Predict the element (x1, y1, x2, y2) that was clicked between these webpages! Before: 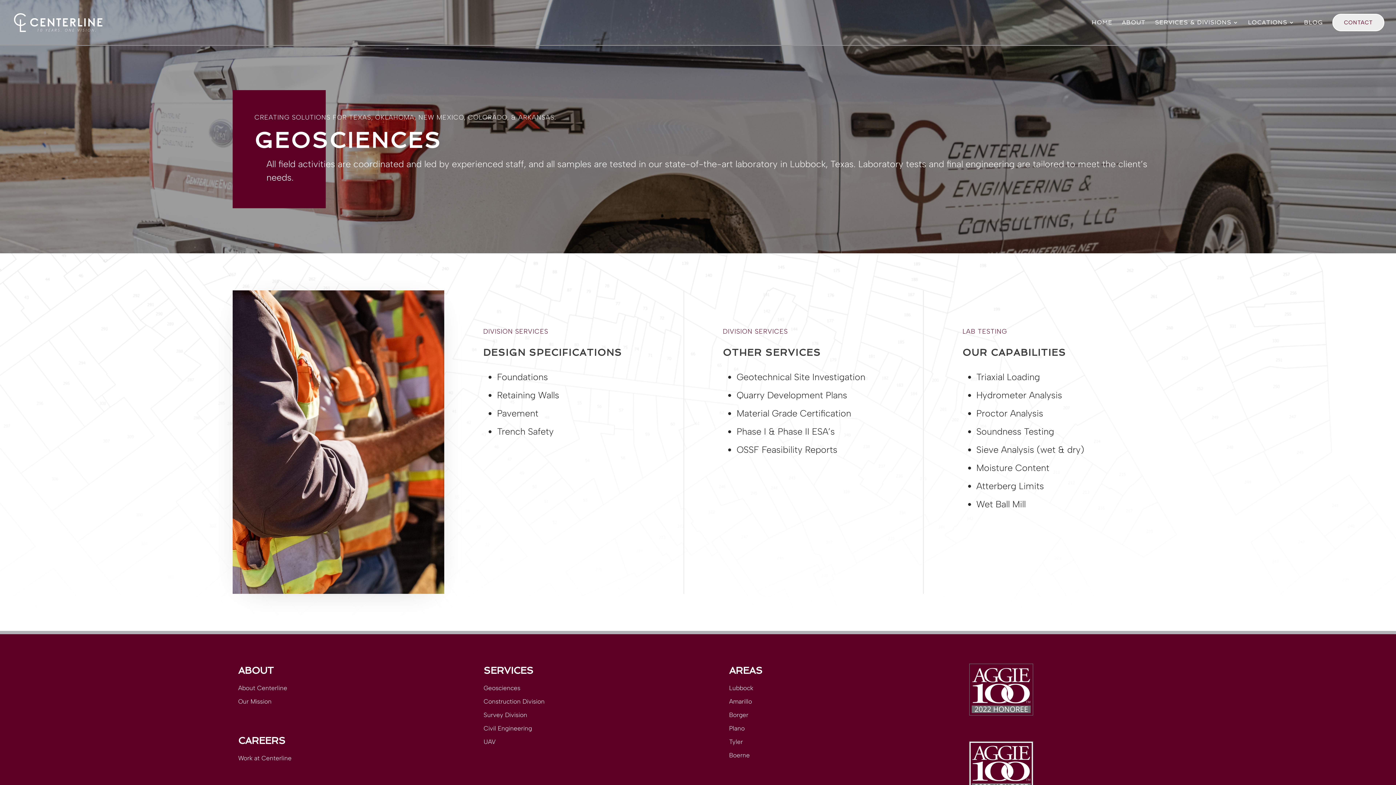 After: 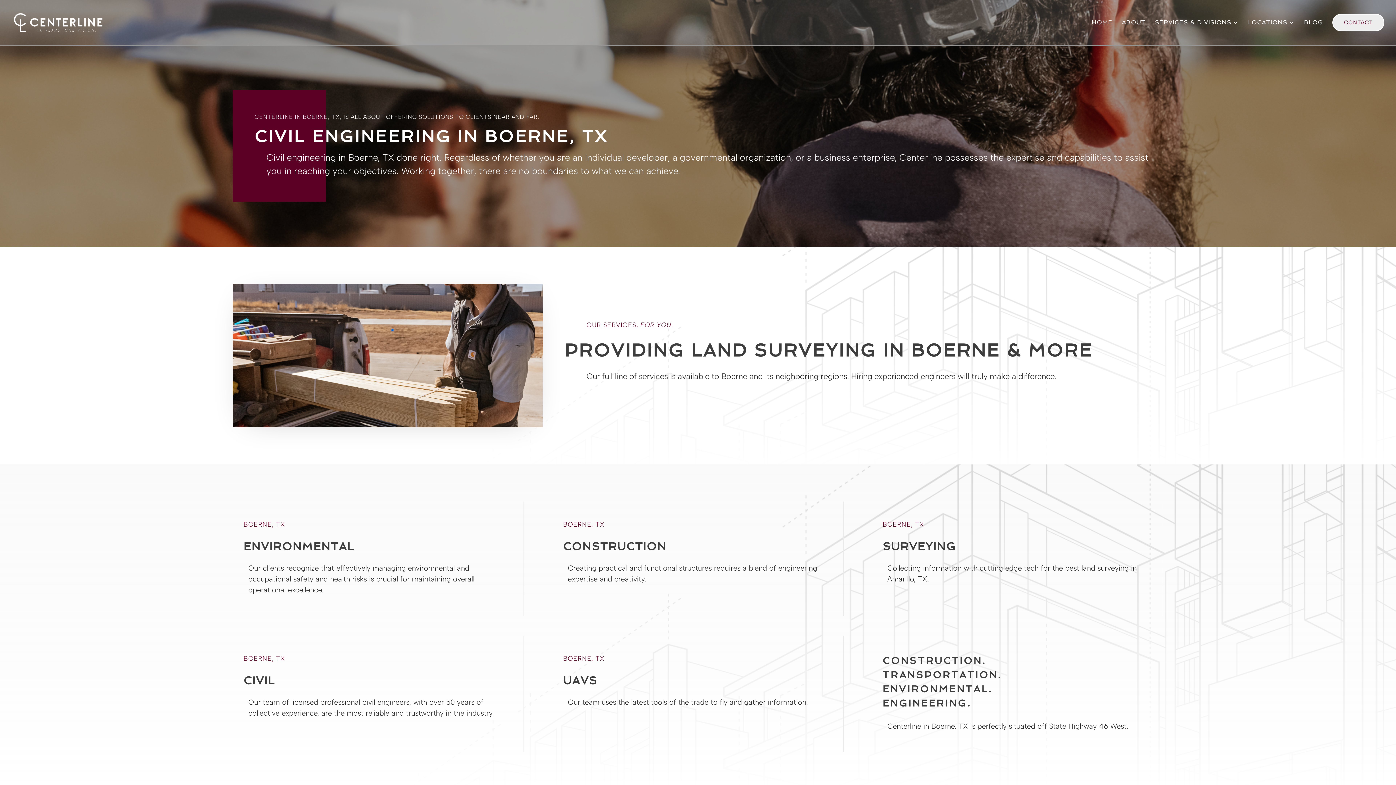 Action: label: Boerne bbox: (729, 752, 750, 759)